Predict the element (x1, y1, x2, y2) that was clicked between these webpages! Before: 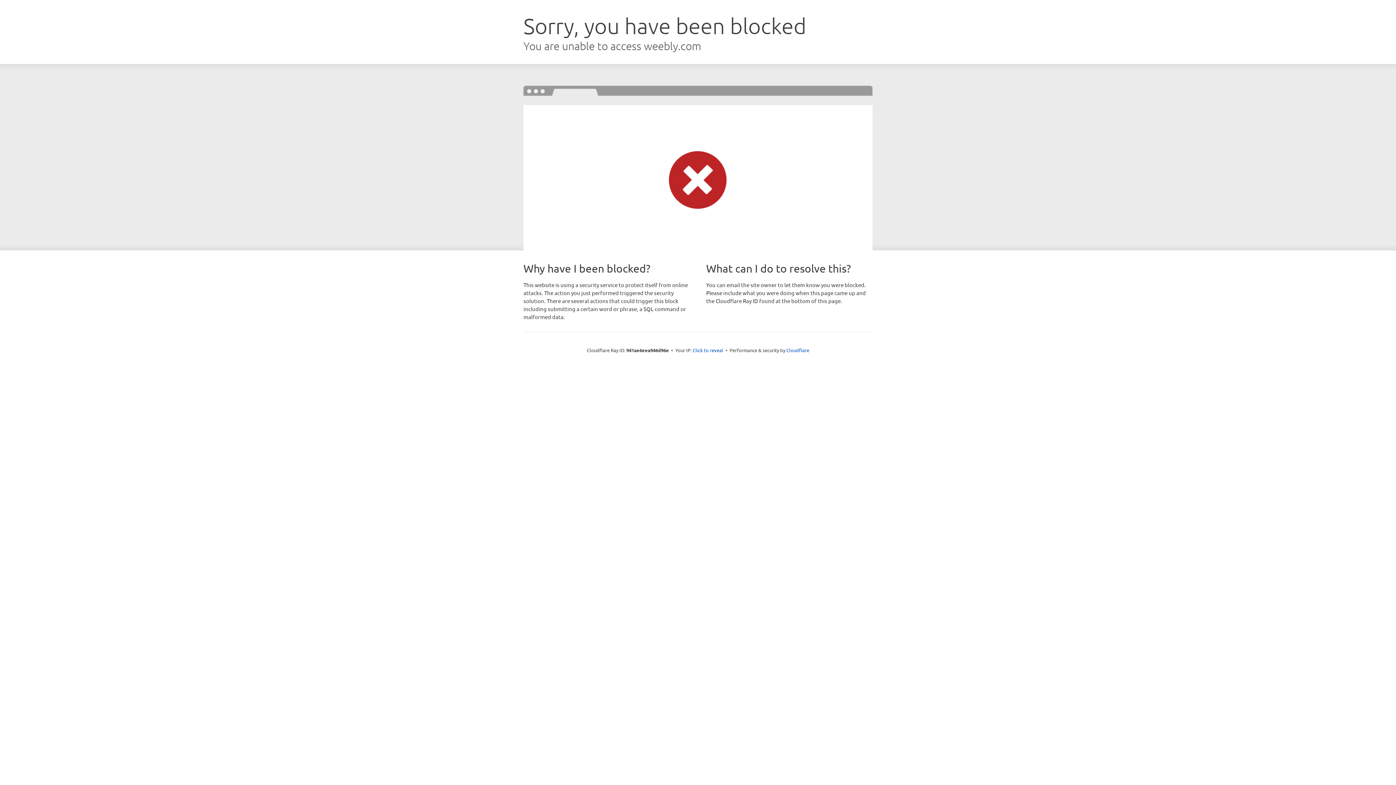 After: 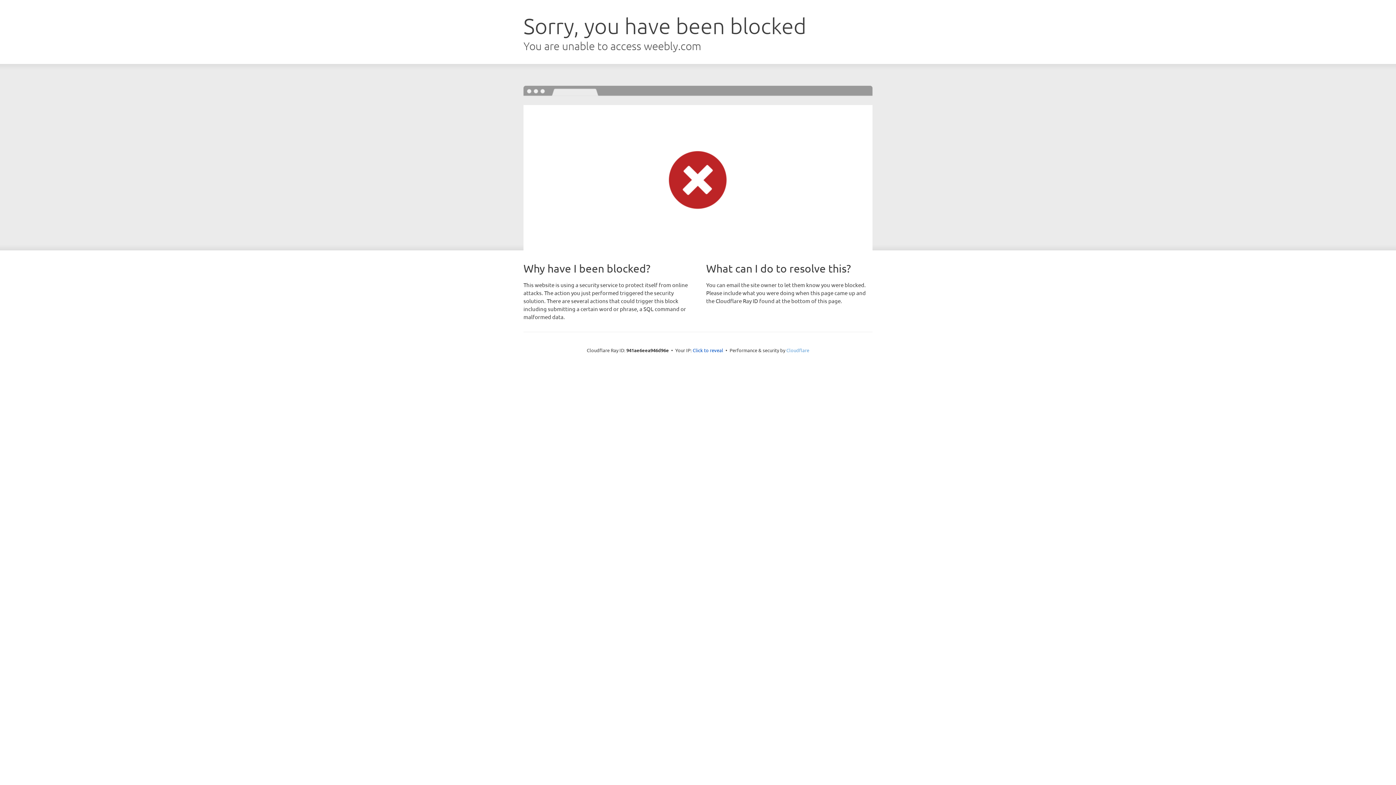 Action: bbox: (786, 347, 809, 353) label: Cloudflare